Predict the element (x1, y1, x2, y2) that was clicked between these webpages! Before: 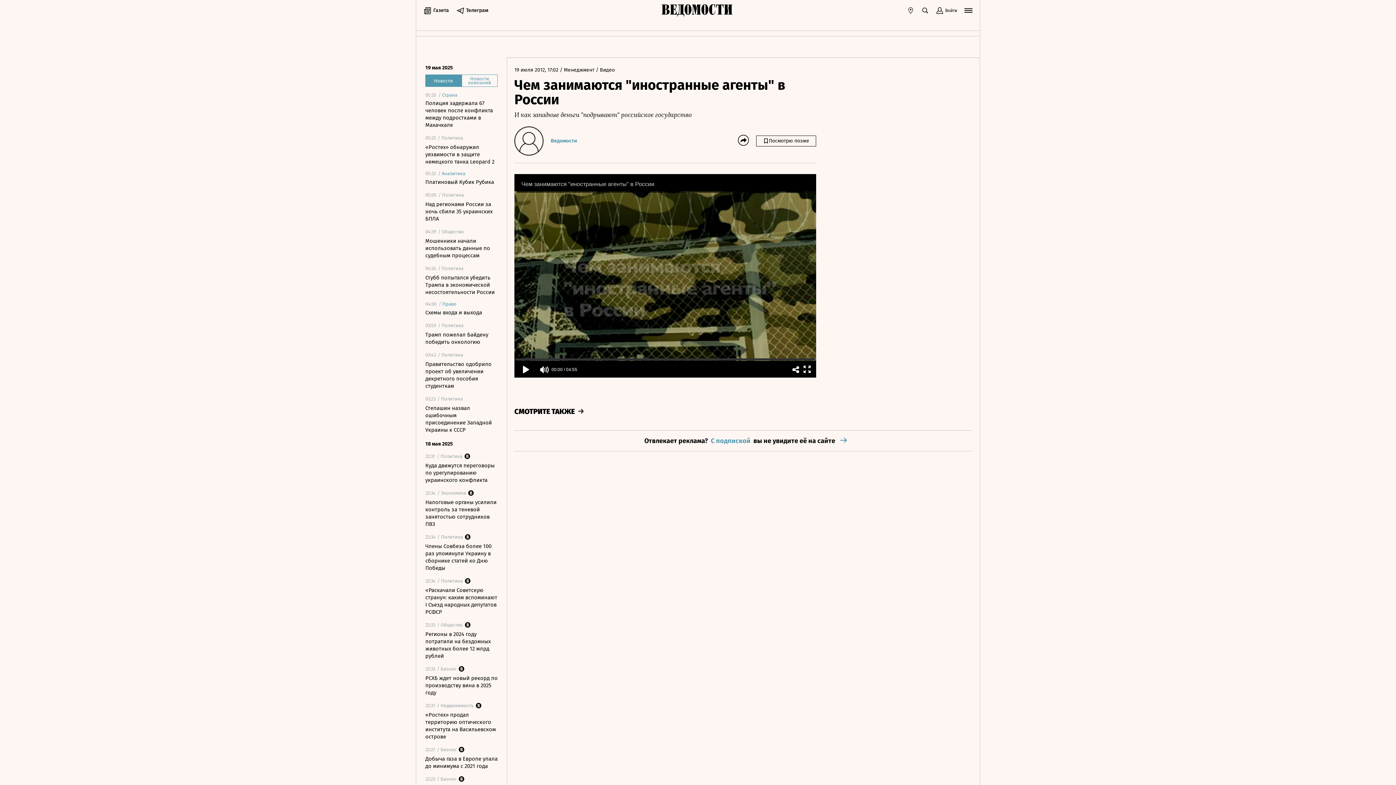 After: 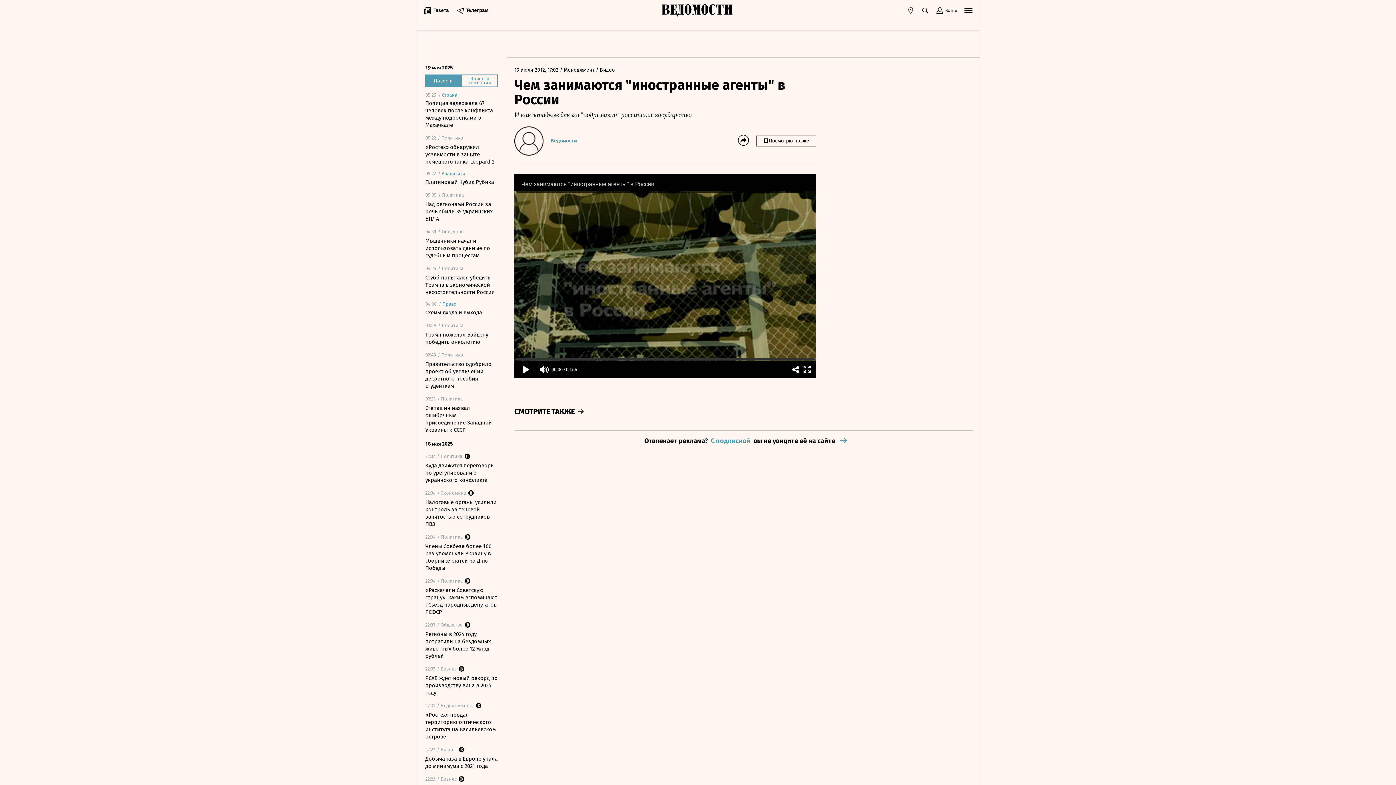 Action: bbox: (738, 134, 749, 145)